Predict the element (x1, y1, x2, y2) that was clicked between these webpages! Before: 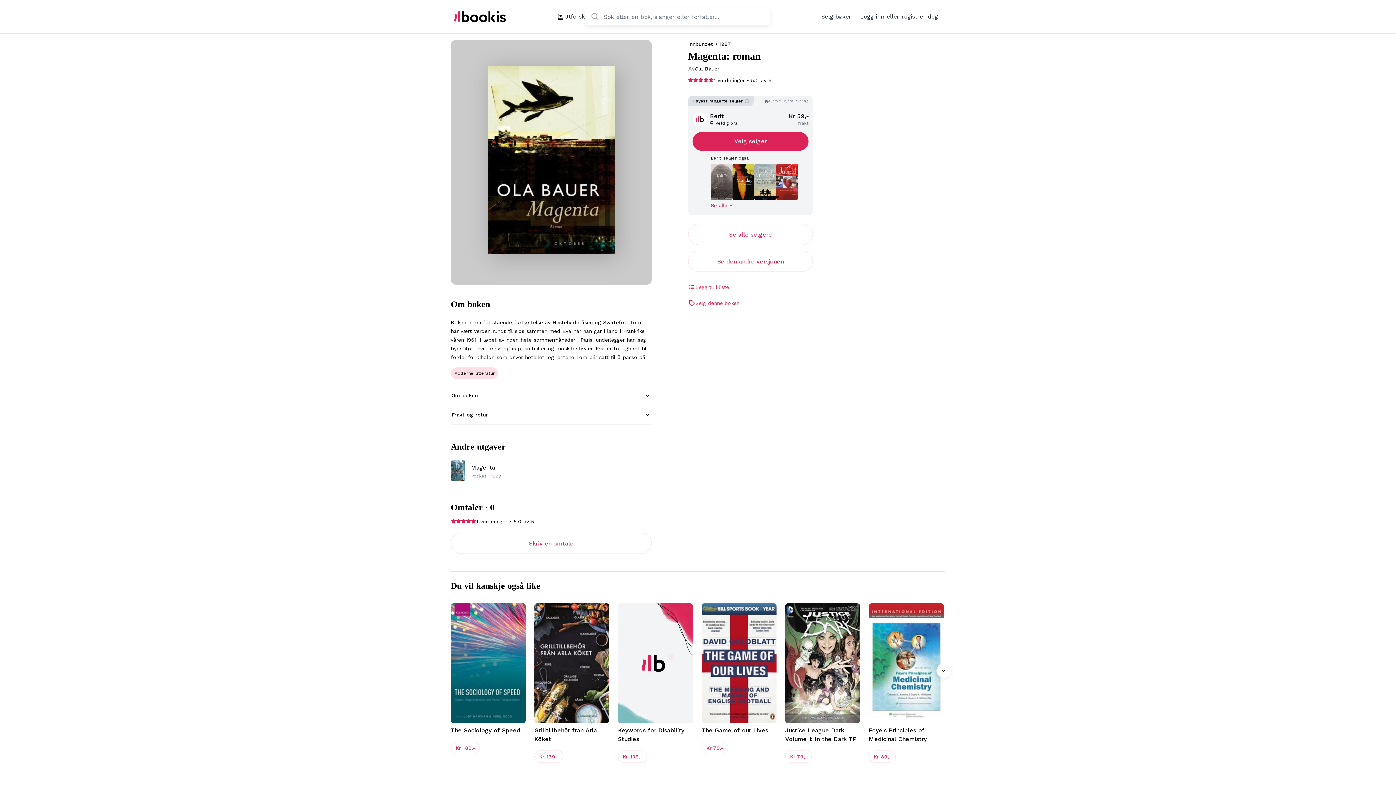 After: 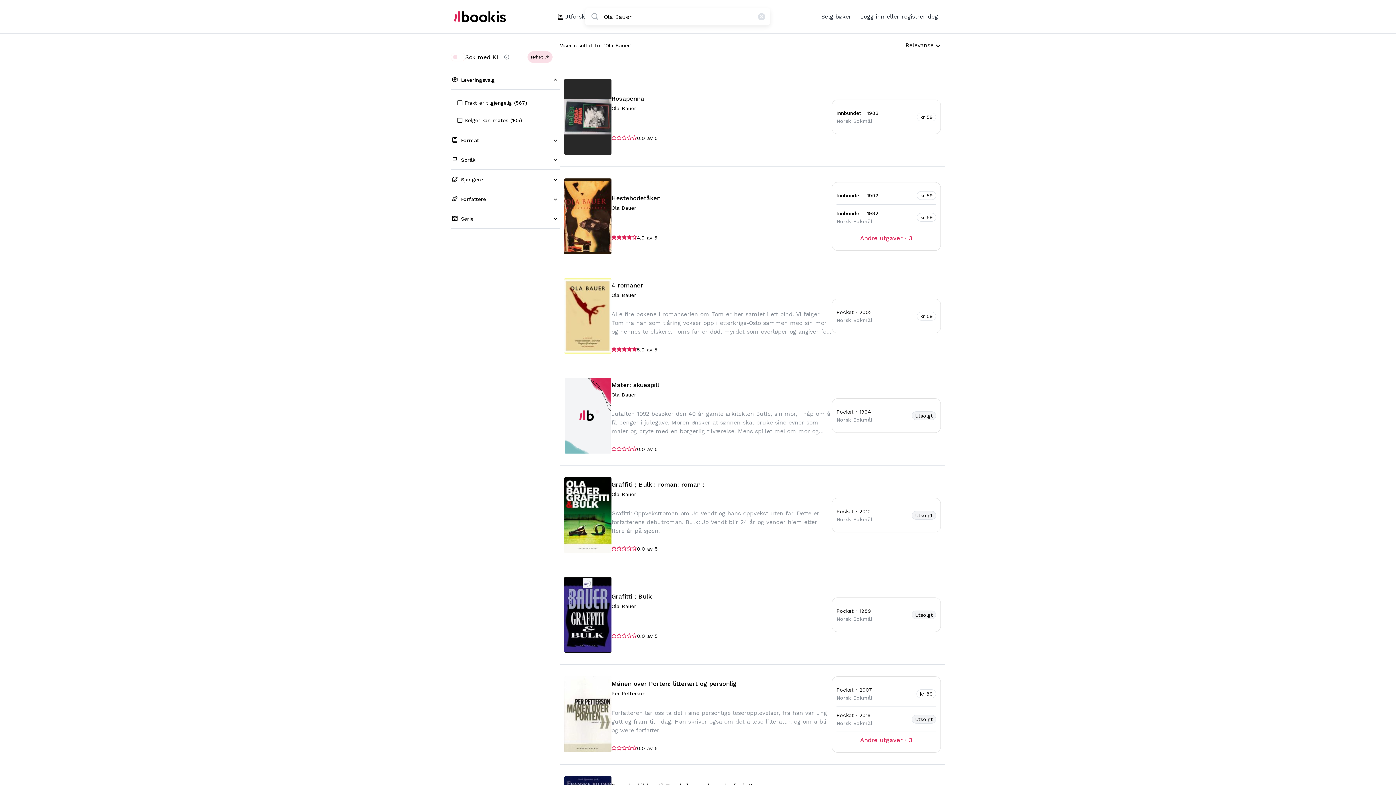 Action: label: Ola Bauer bbox: (694, 64, 719, 73)